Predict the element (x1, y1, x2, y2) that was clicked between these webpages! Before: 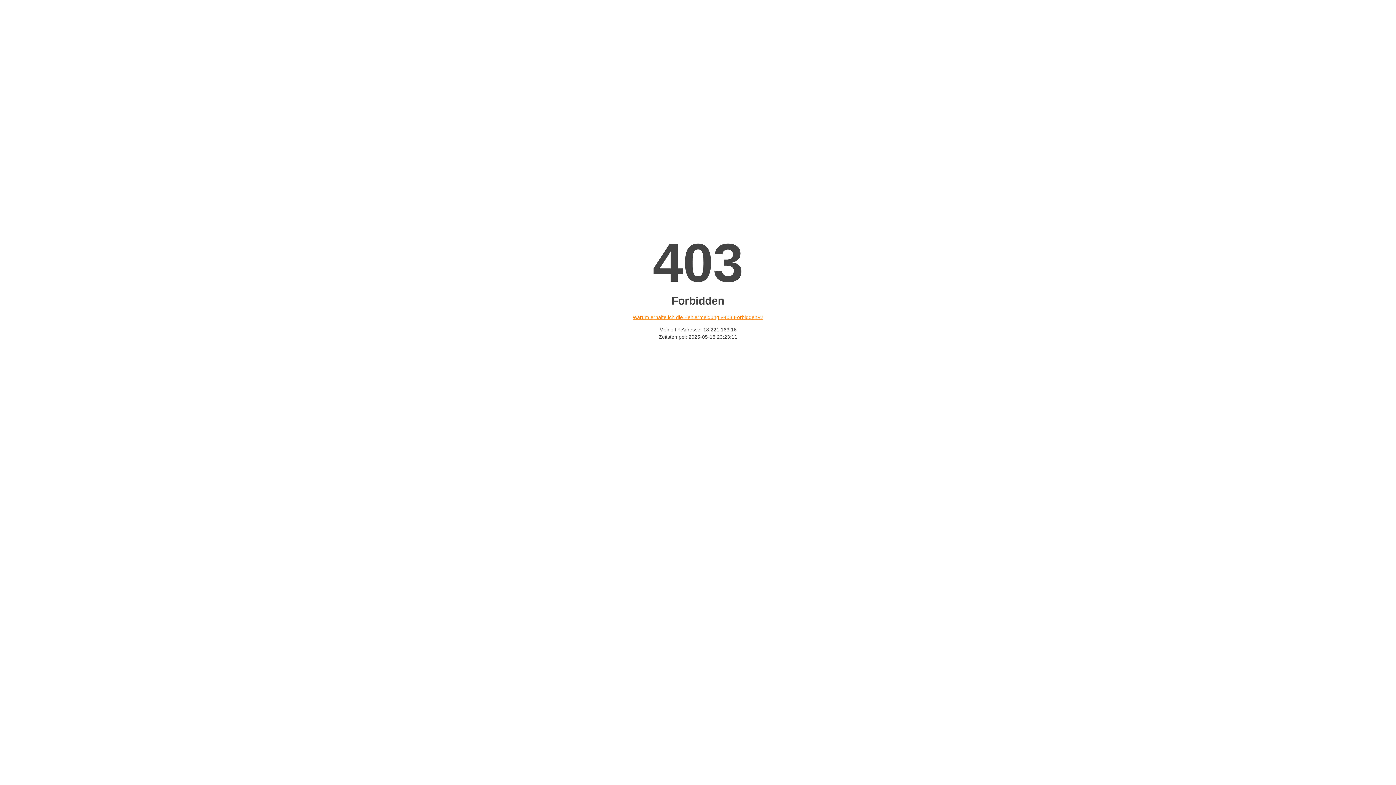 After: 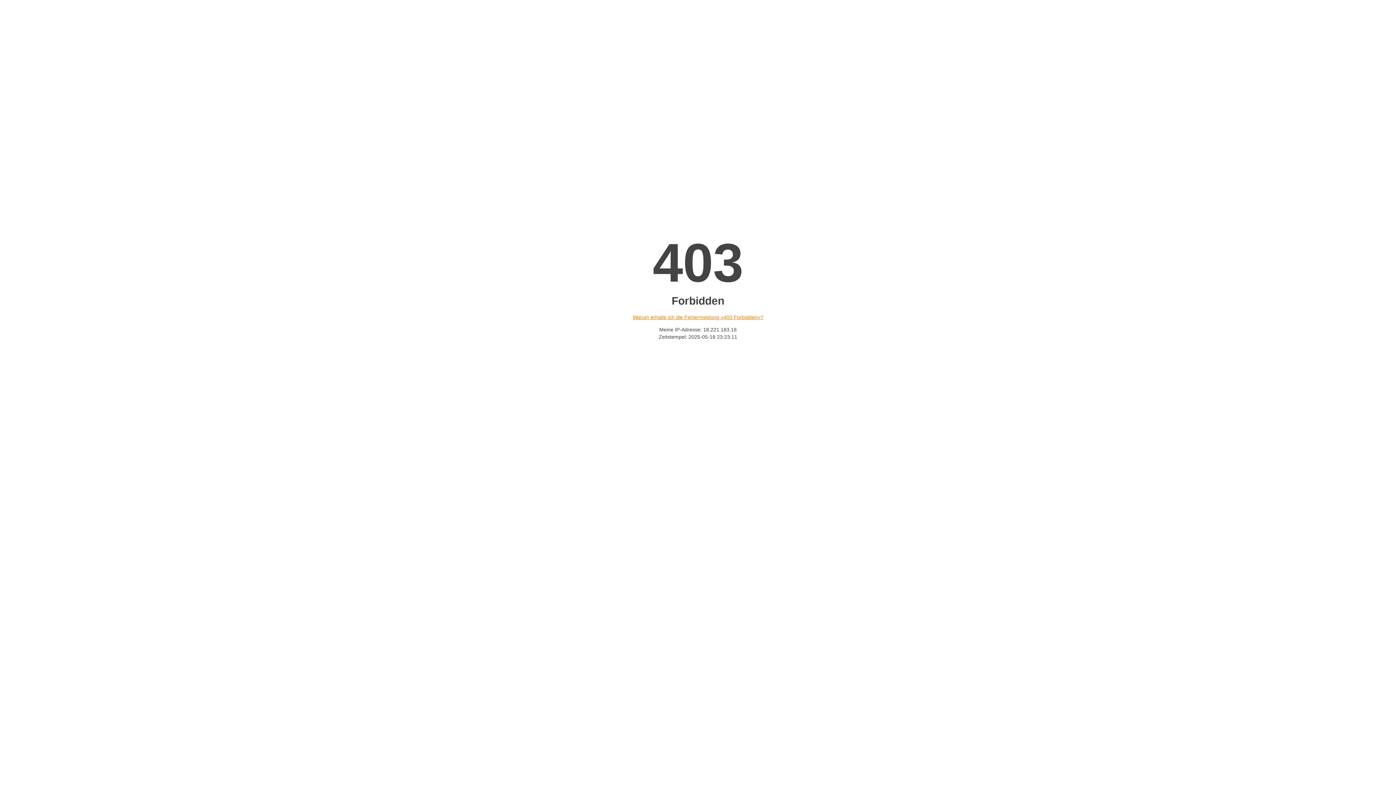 Action: bbox: (632, 314, 763, 320) label: Warum erhalte ich die Fehlermeldung «403 Forbidden»?